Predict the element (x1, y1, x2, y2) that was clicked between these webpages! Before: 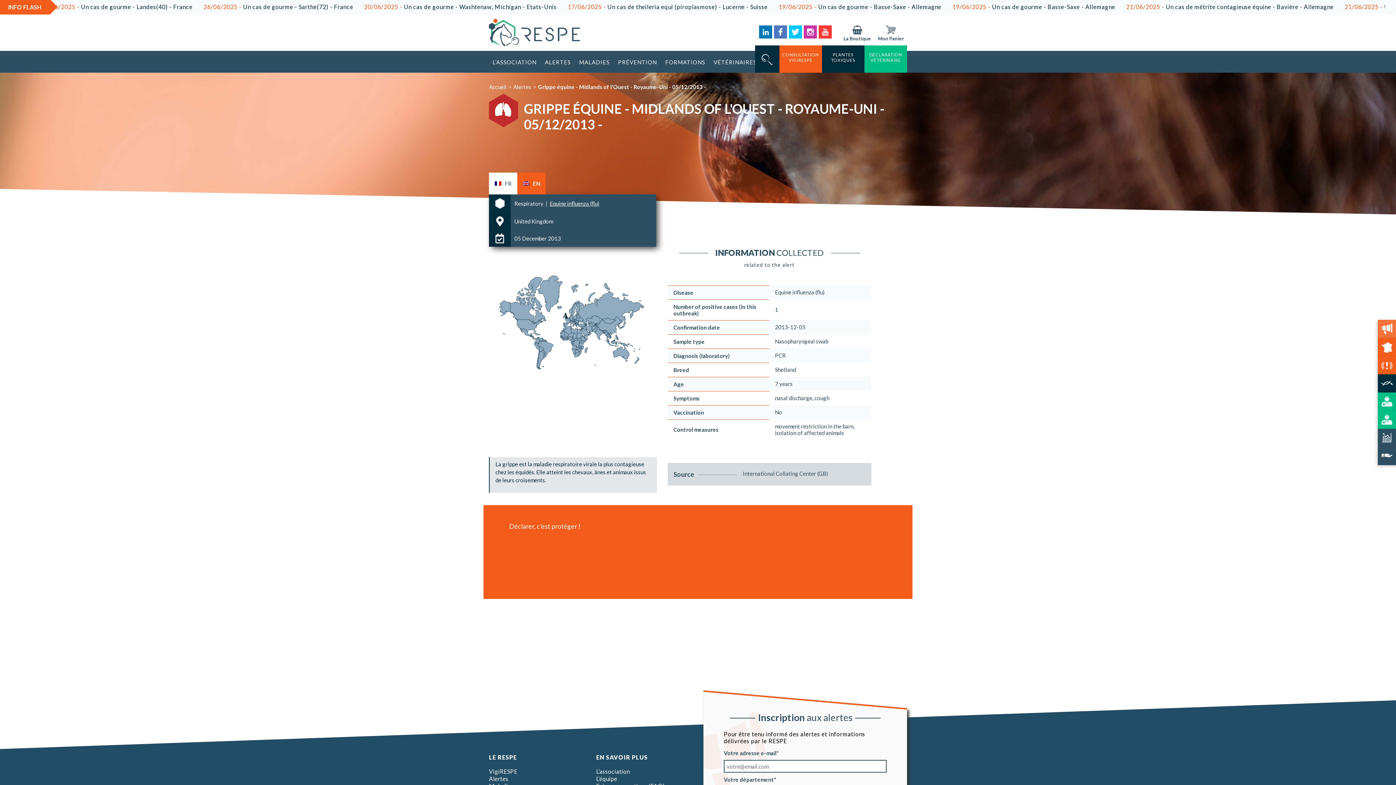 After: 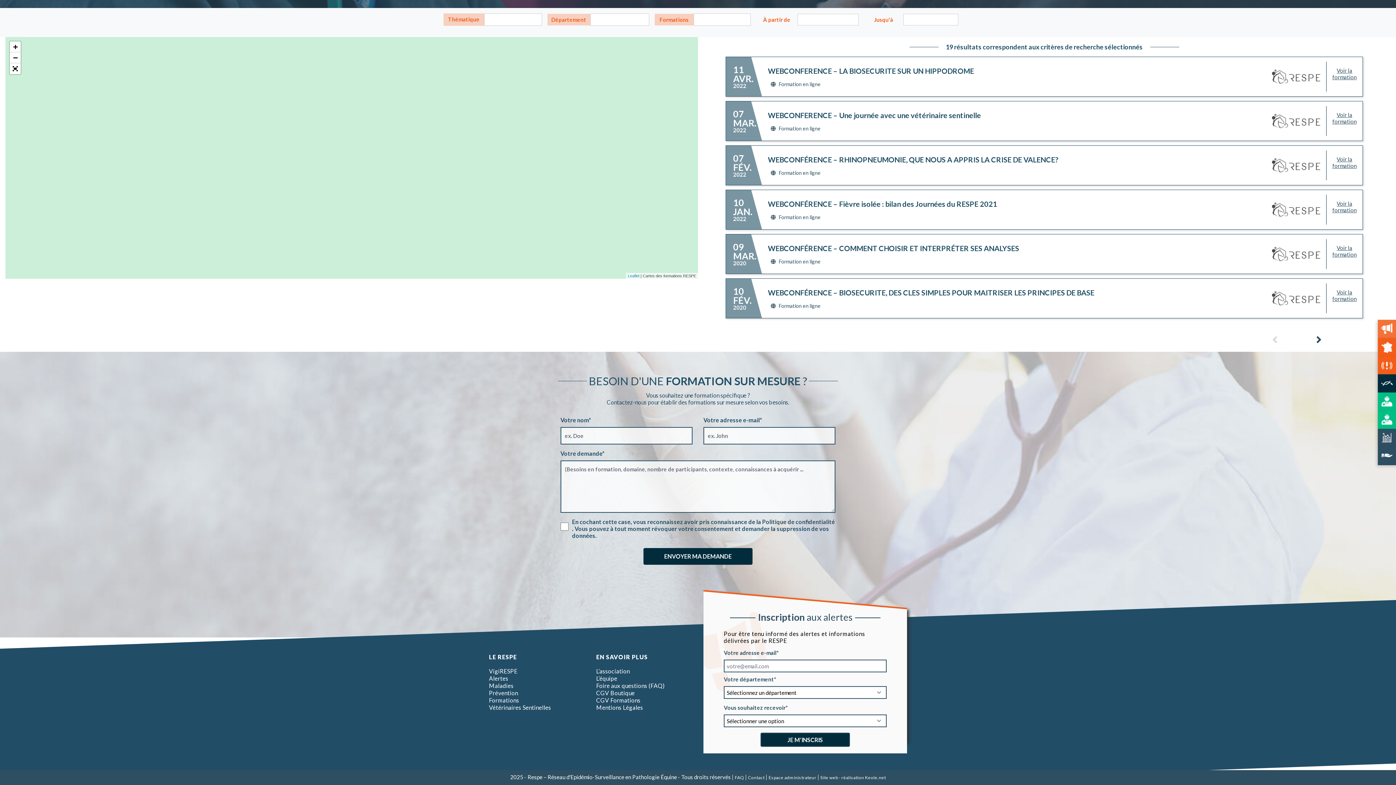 Action: label: FORMATIONS bbox: (661, 50, 709, 72)